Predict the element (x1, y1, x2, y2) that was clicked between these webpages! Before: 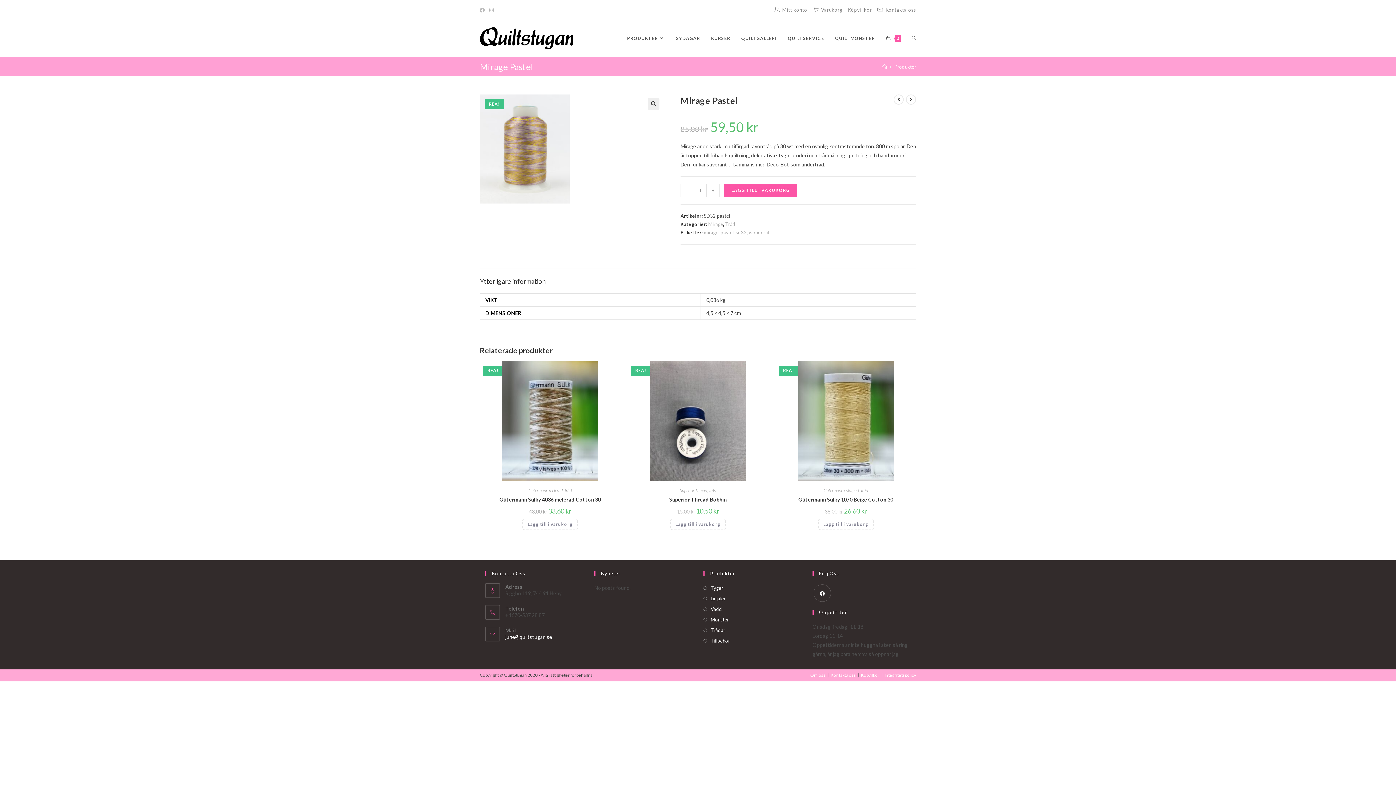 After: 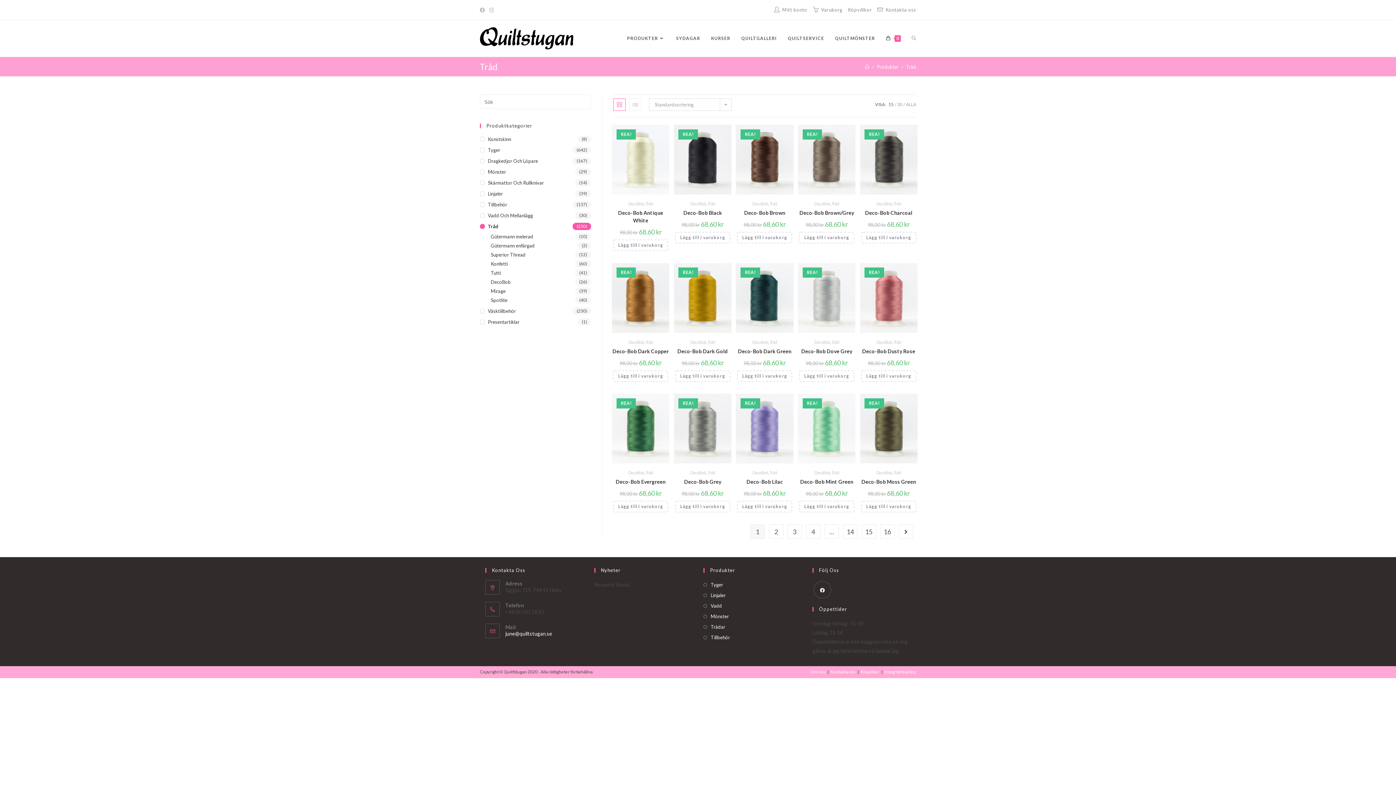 Action: bbox: (708, 488, 716, 493) label: Tråd